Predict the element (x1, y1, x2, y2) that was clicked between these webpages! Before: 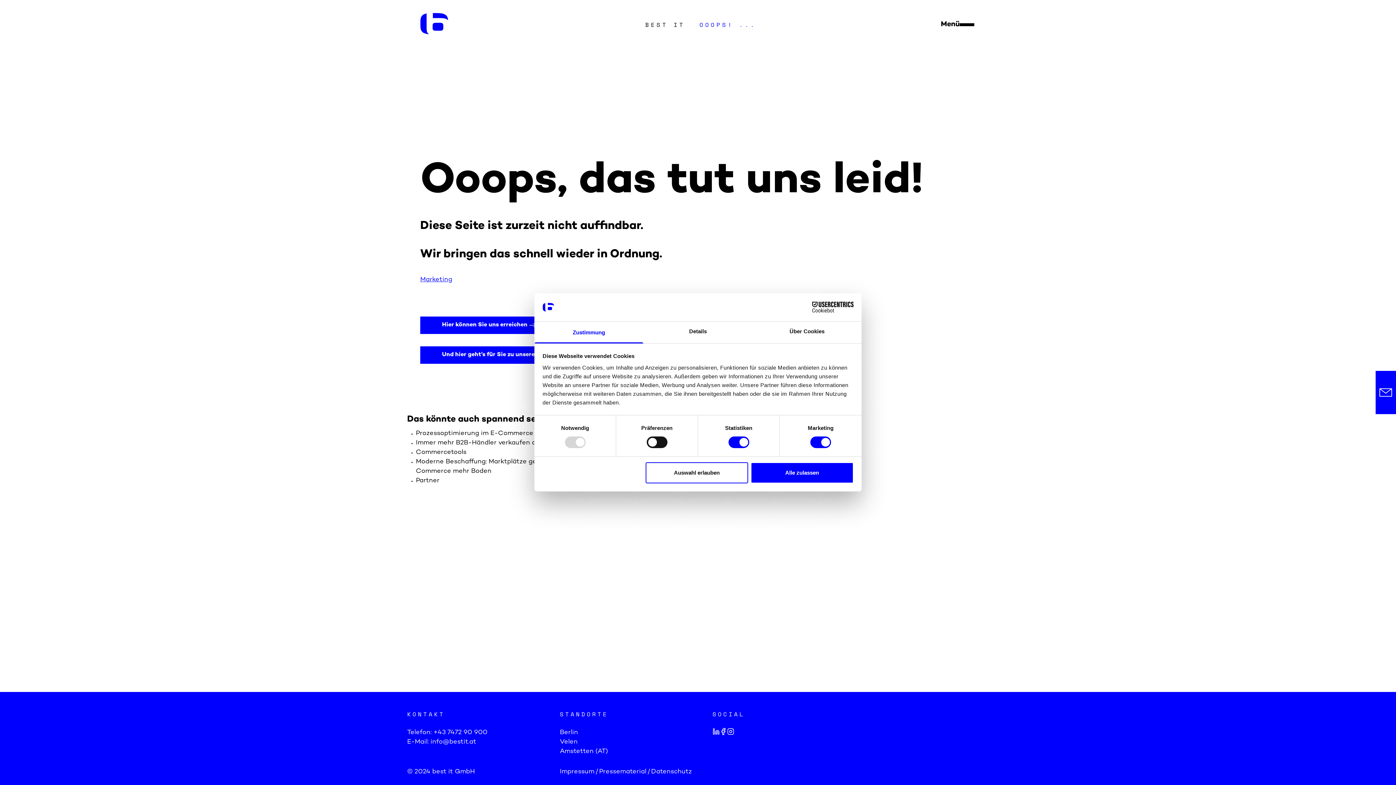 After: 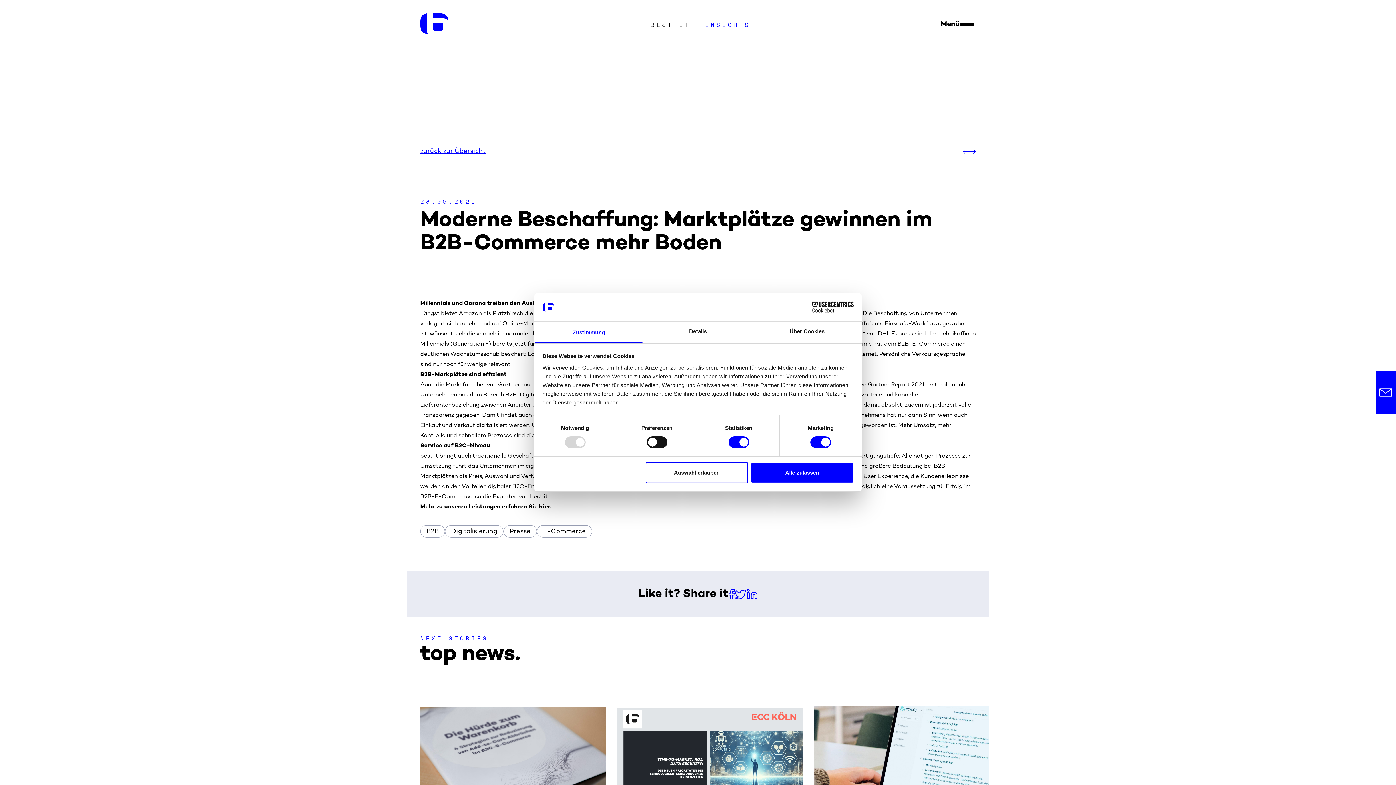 Action: label: Moderne Beschaffung: Marktplätze gewinnen im B2B-Commerce mehr Boden bbox: (416, 458, 601, 465)